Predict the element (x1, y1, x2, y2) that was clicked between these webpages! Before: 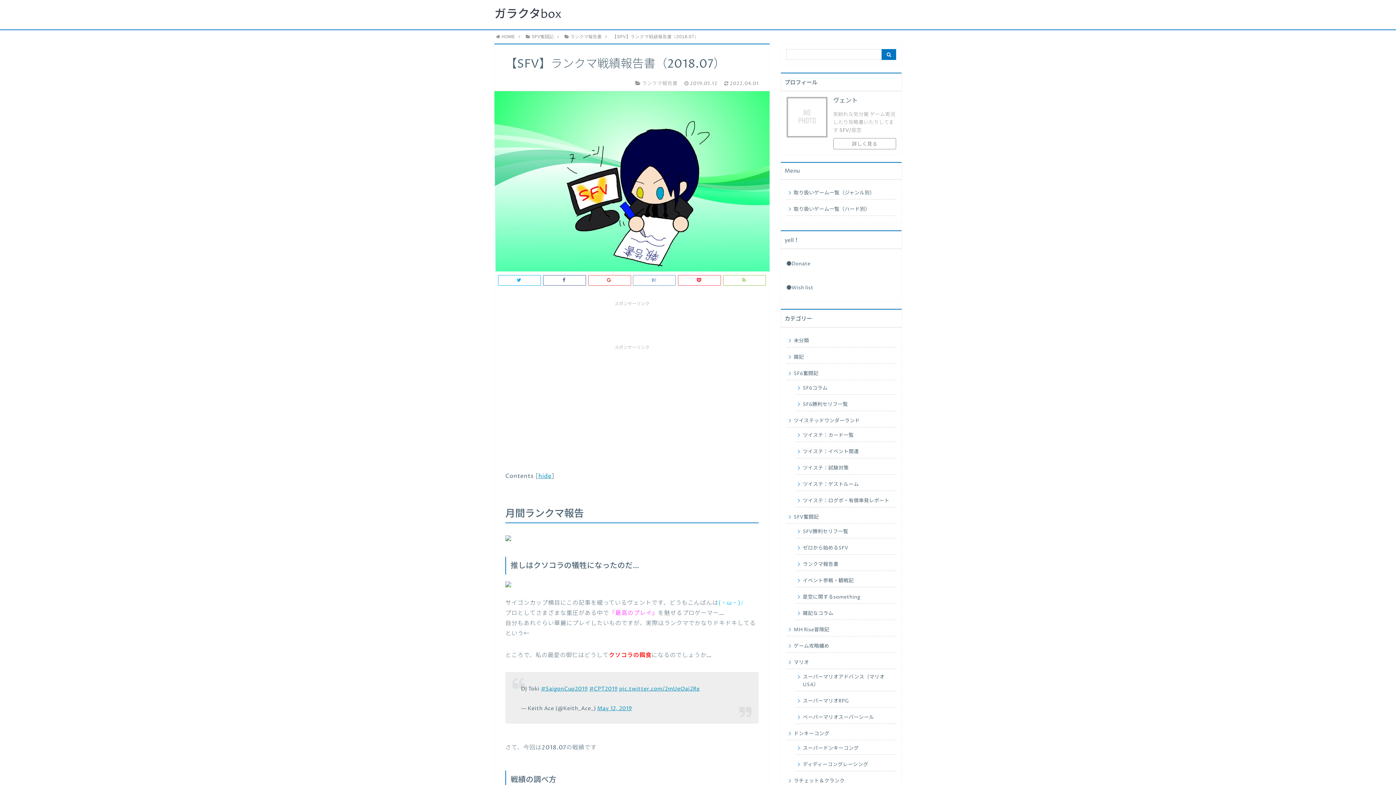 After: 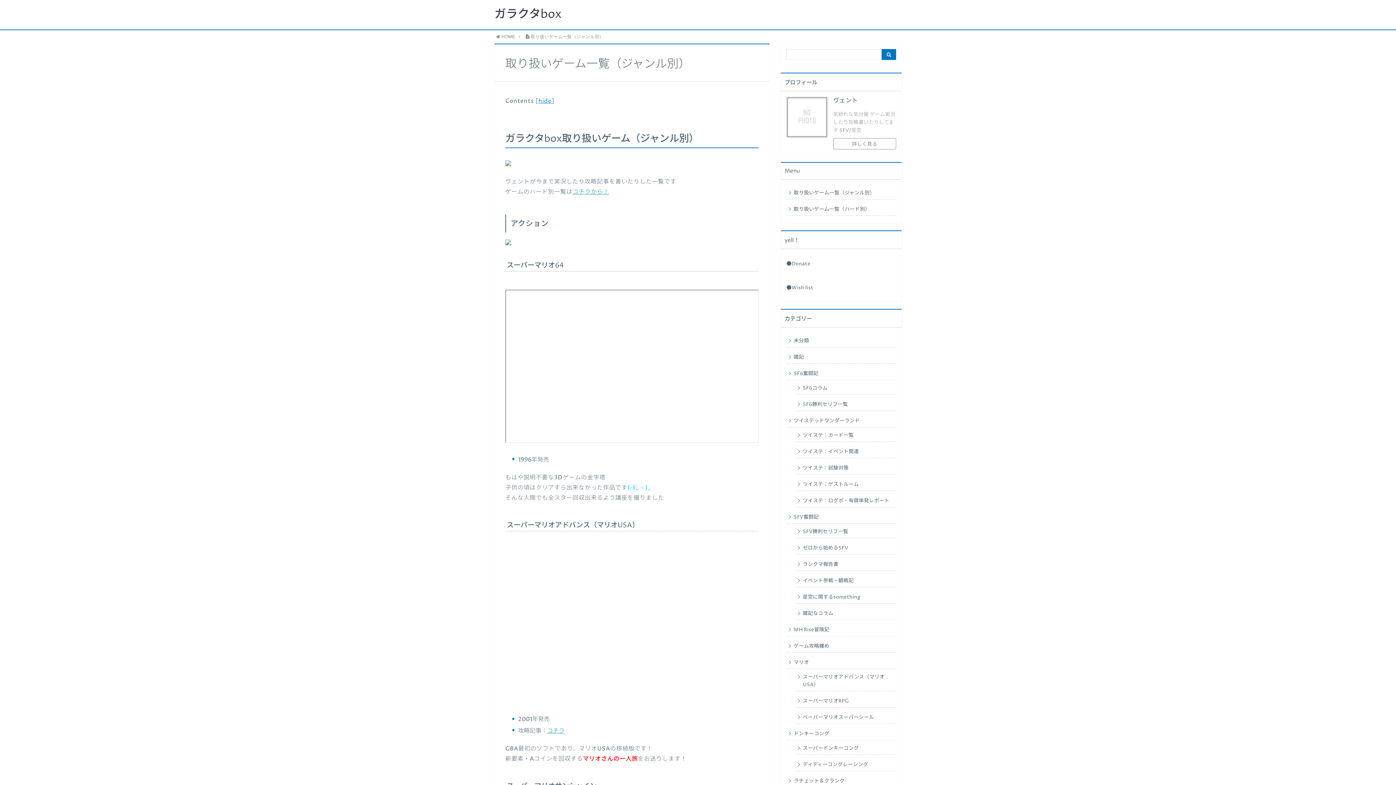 Action: bbox: (786, 185, 896, 199) label: 取り扱いゲーム一覧（ジャンル別）